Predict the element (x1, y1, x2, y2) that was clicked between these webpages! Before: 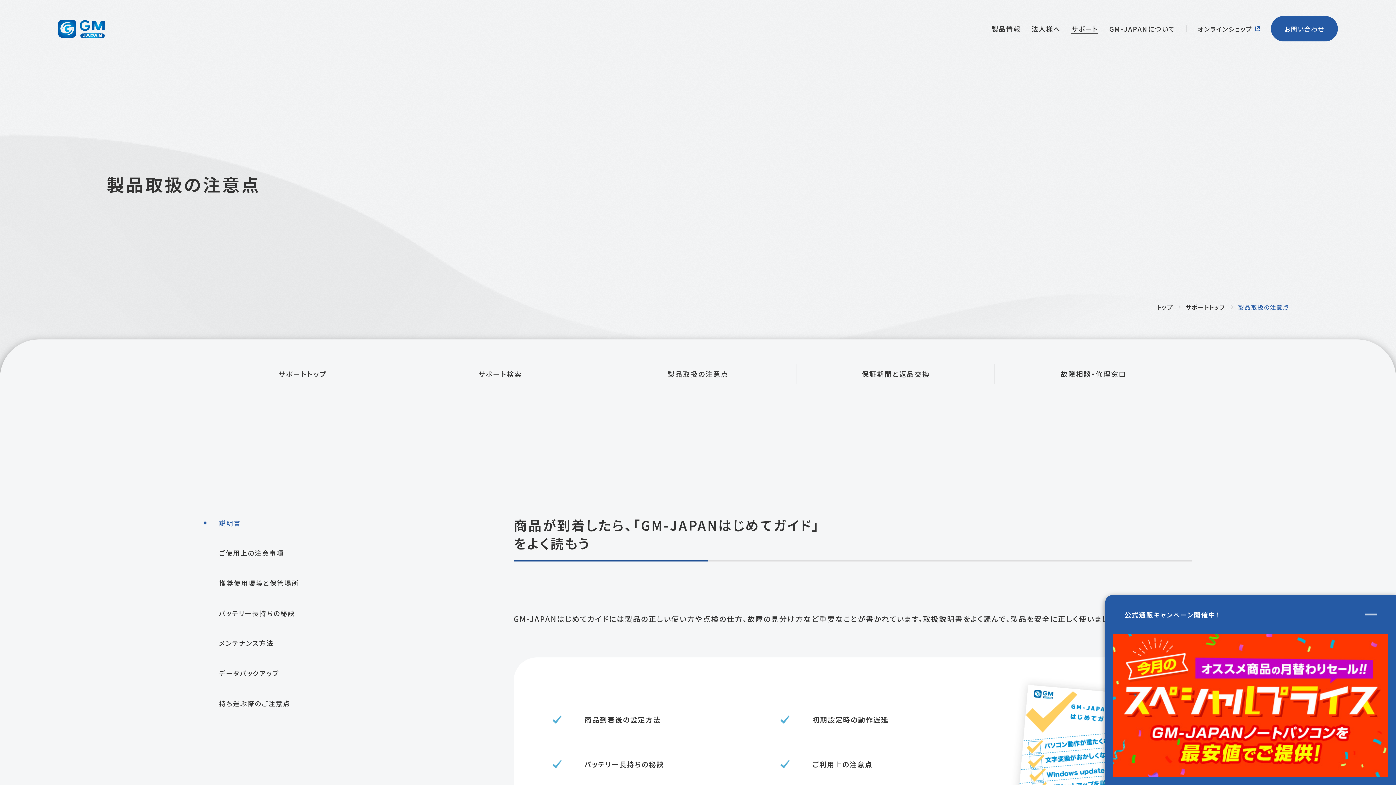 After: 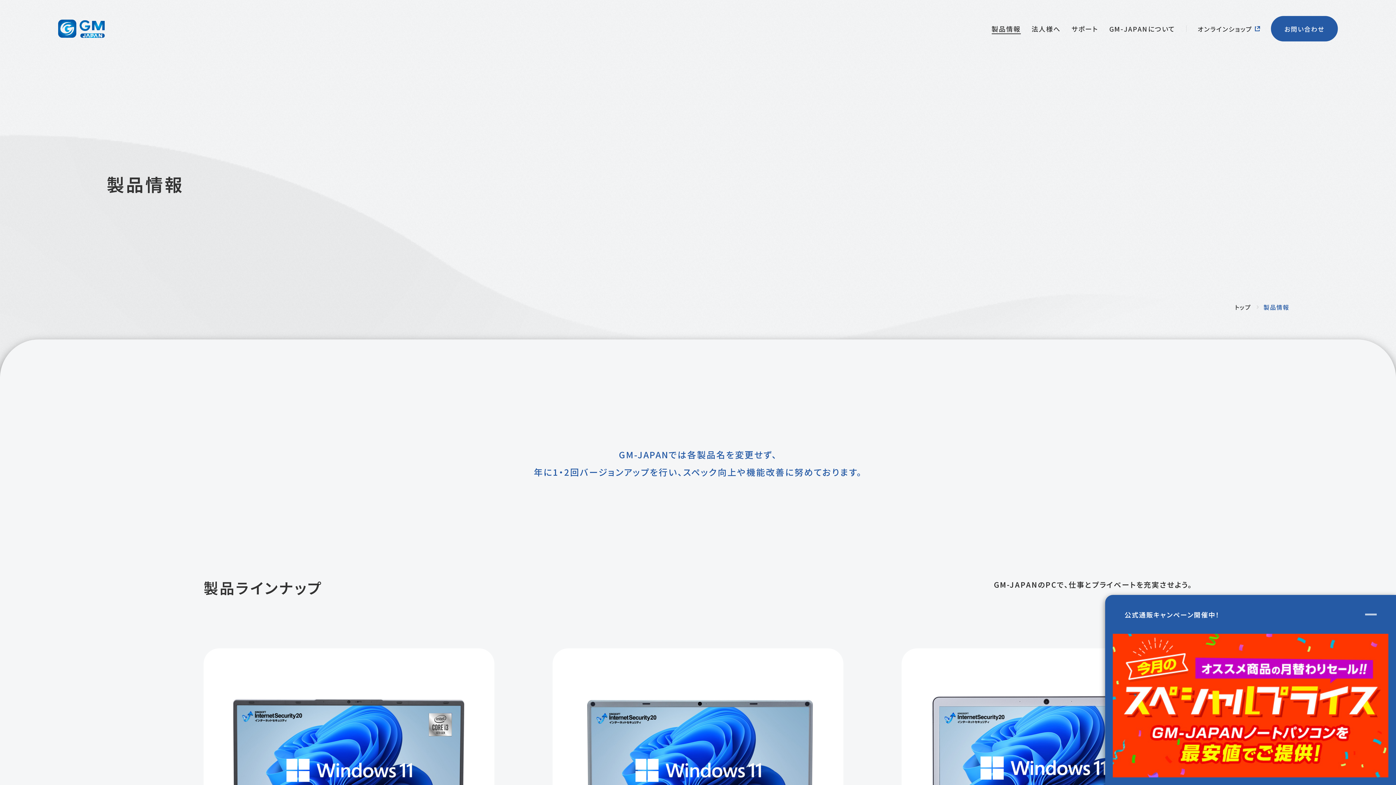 Action: label: 製品情報 bbox: (991, 24, 1020, 33)